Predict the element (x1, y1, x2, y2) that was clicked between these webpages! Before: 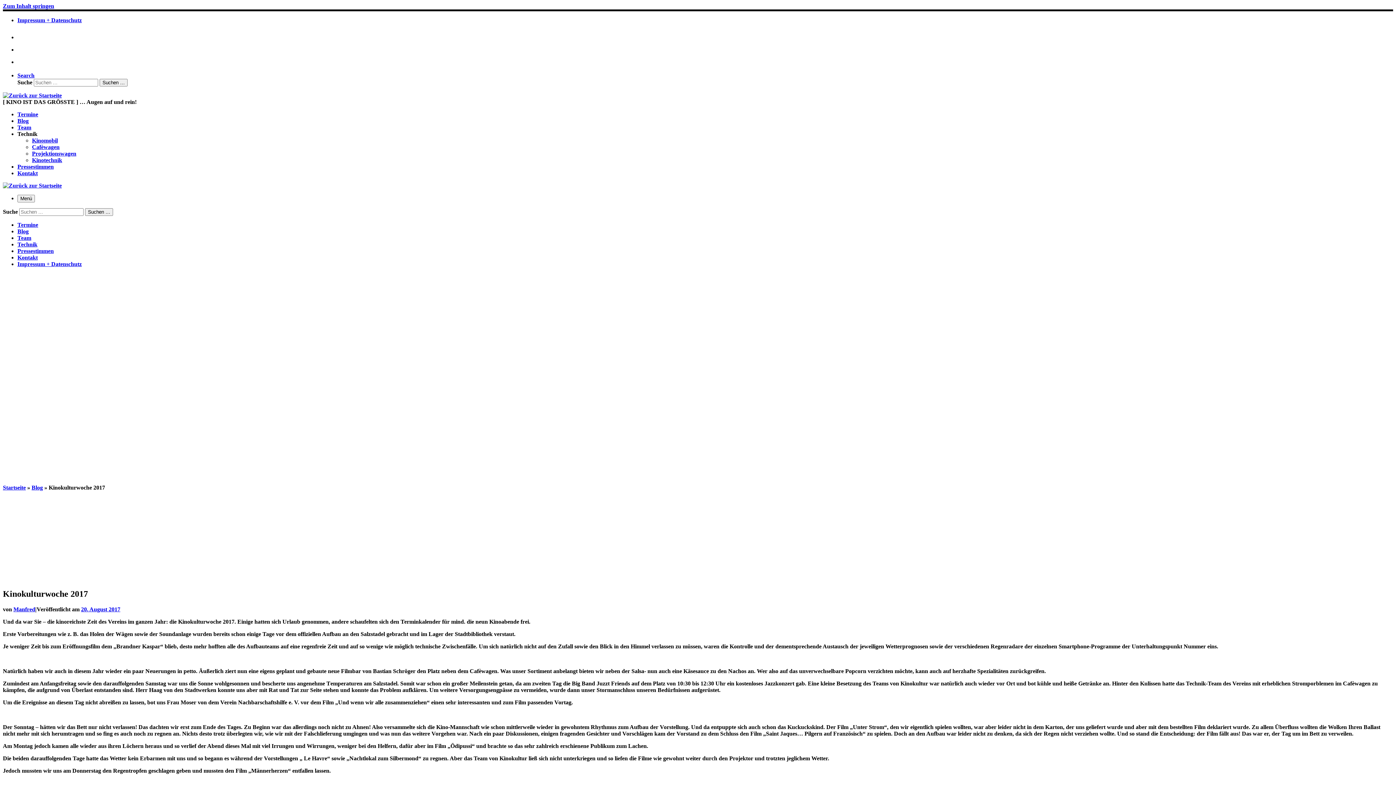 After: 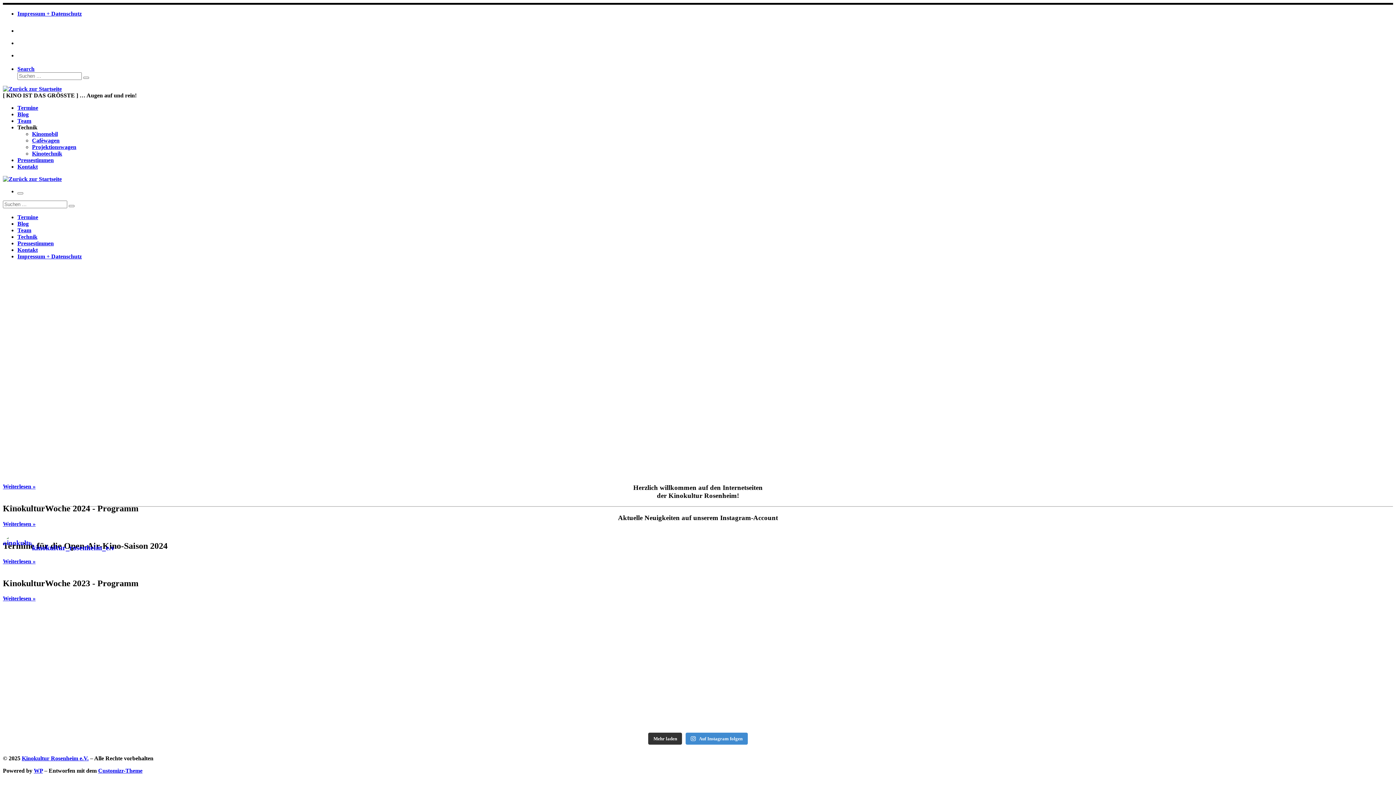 Action: label: Startseite bbox: (2, 484, 25, 490)